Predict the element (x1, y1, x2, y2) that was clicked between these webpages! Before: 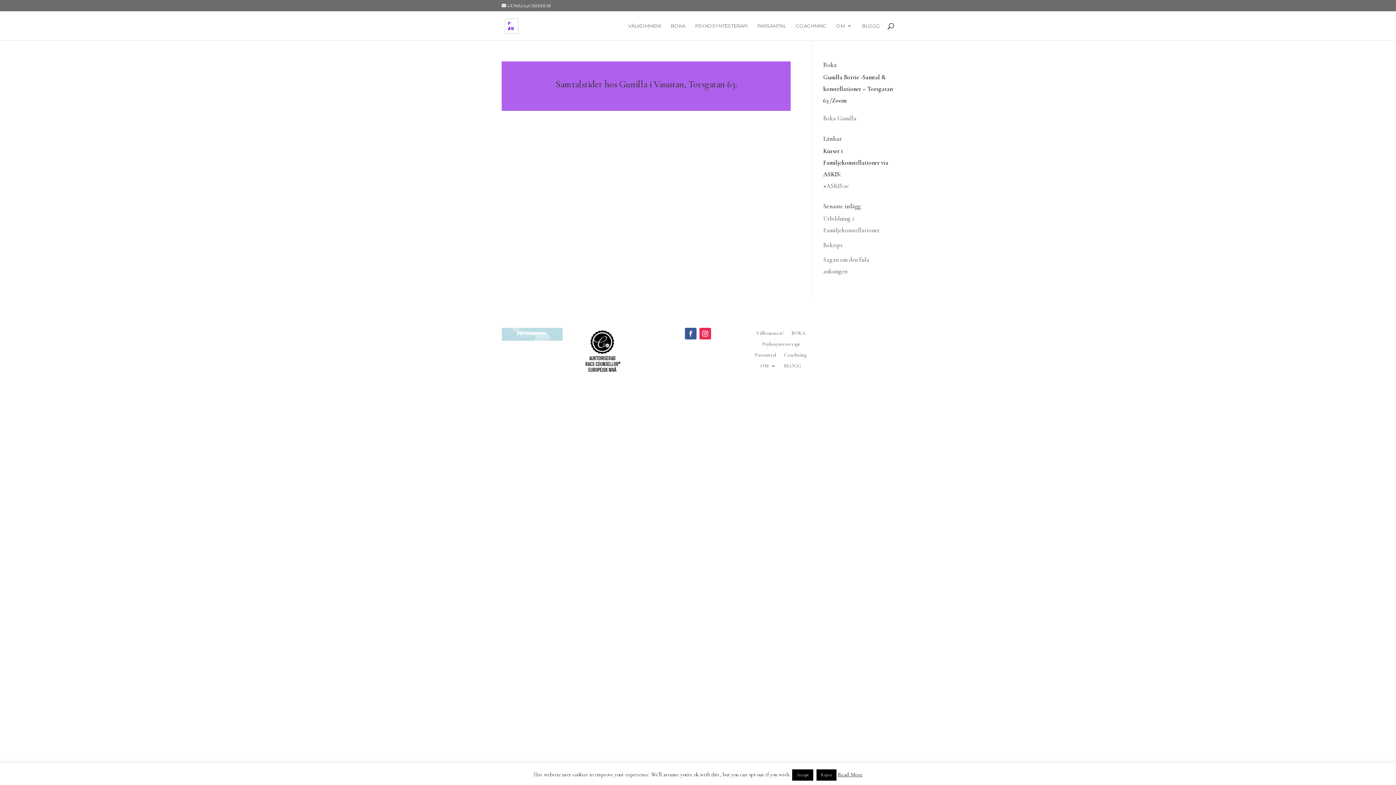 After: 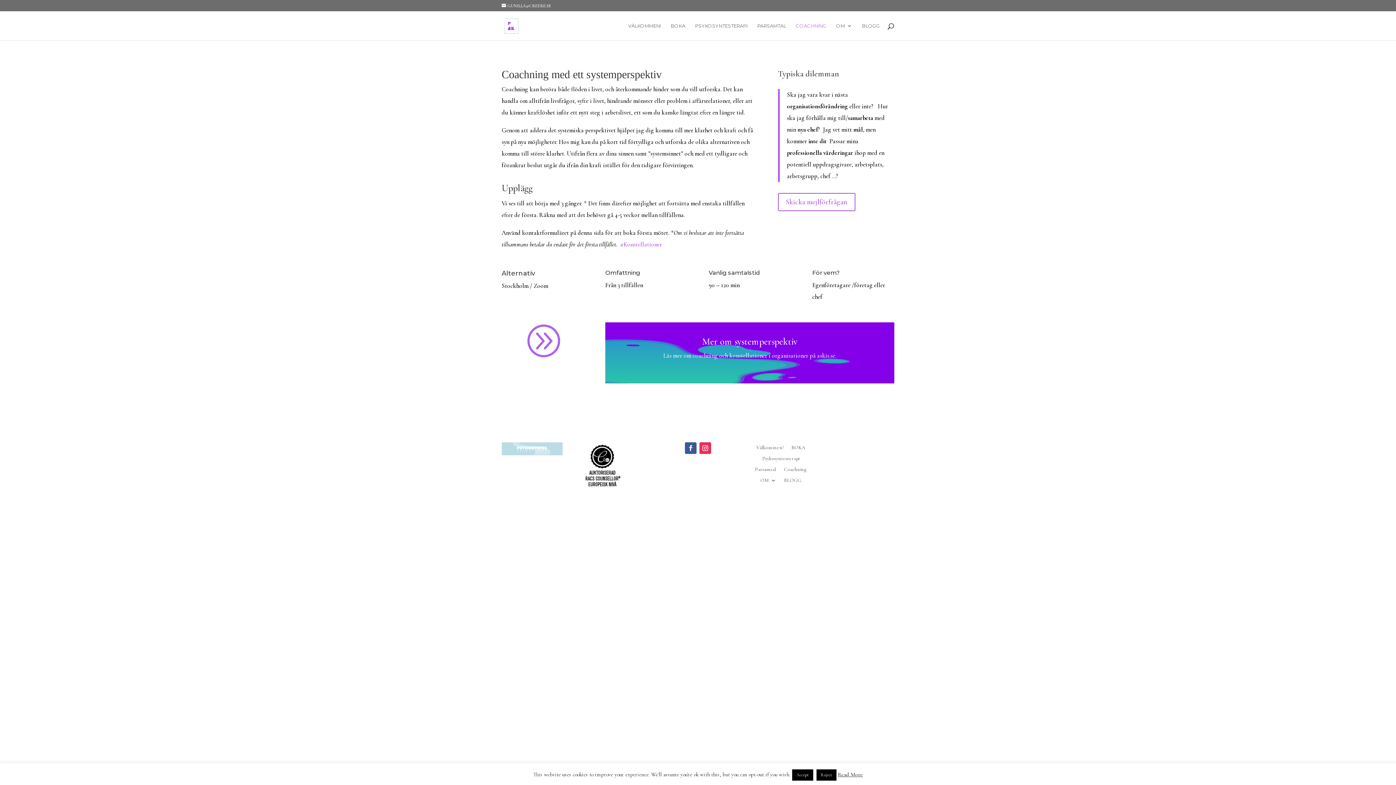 Action: label: COACHNING bbox: (796, 23, 826, 40)